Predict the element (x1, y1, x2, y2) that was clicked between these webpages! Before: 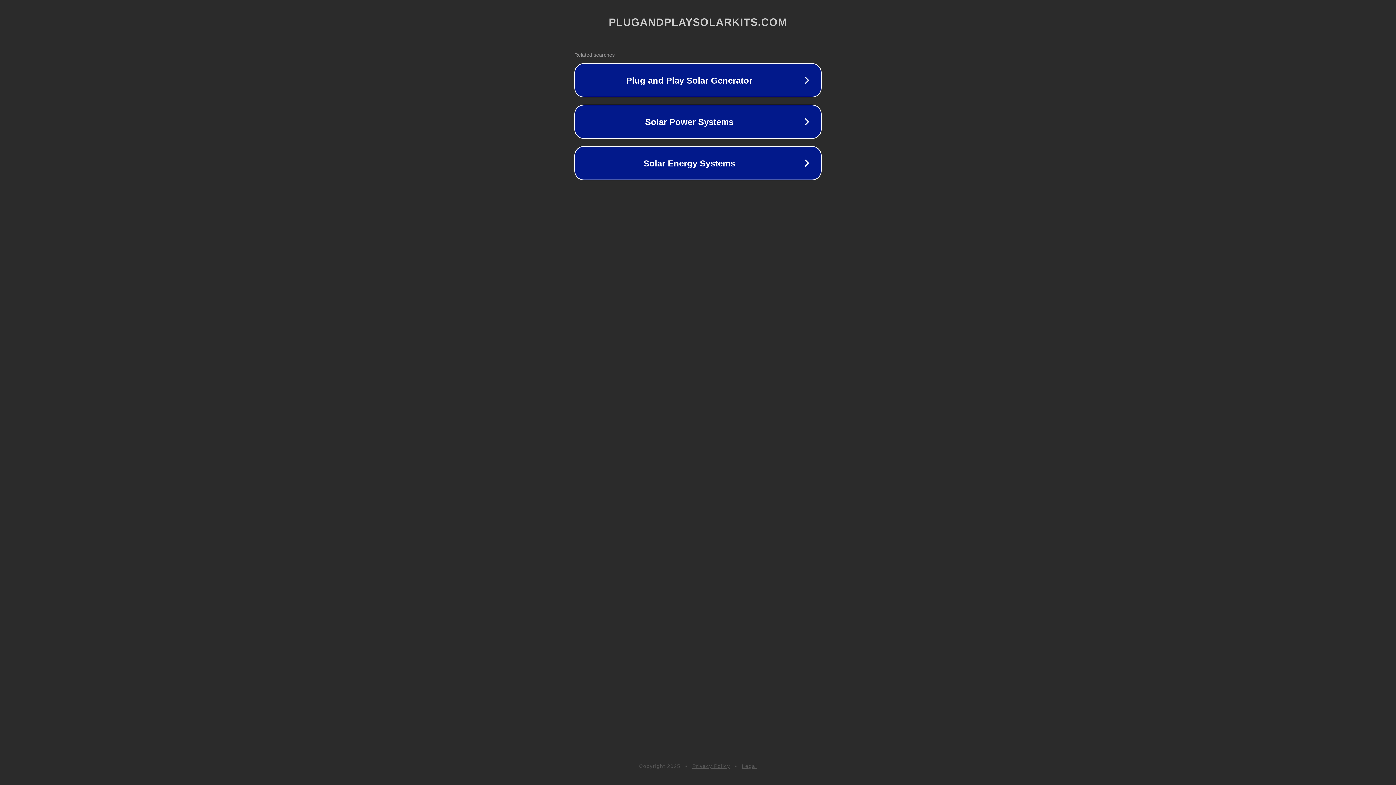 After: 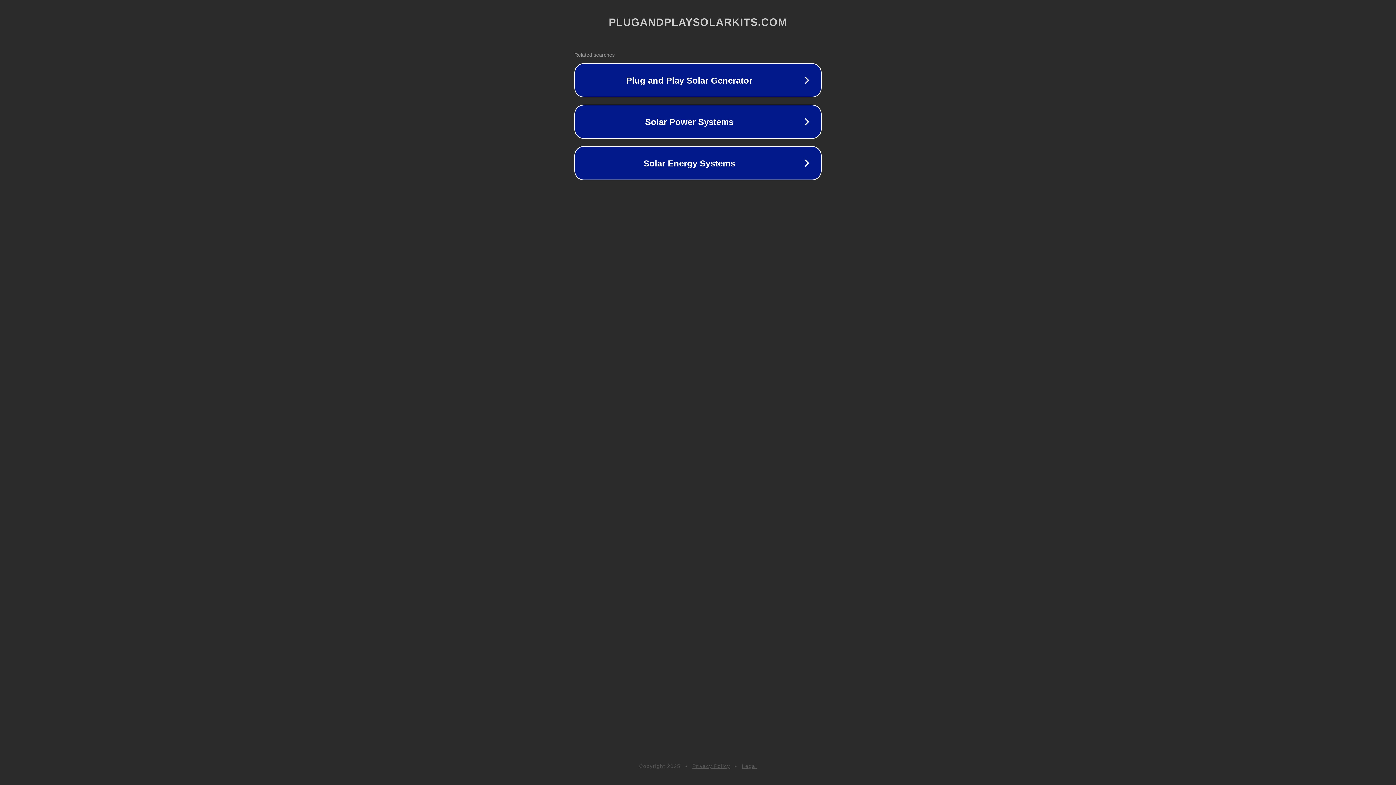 Action: label: Privacy Policy bbox: (692, 763, 730, 769)